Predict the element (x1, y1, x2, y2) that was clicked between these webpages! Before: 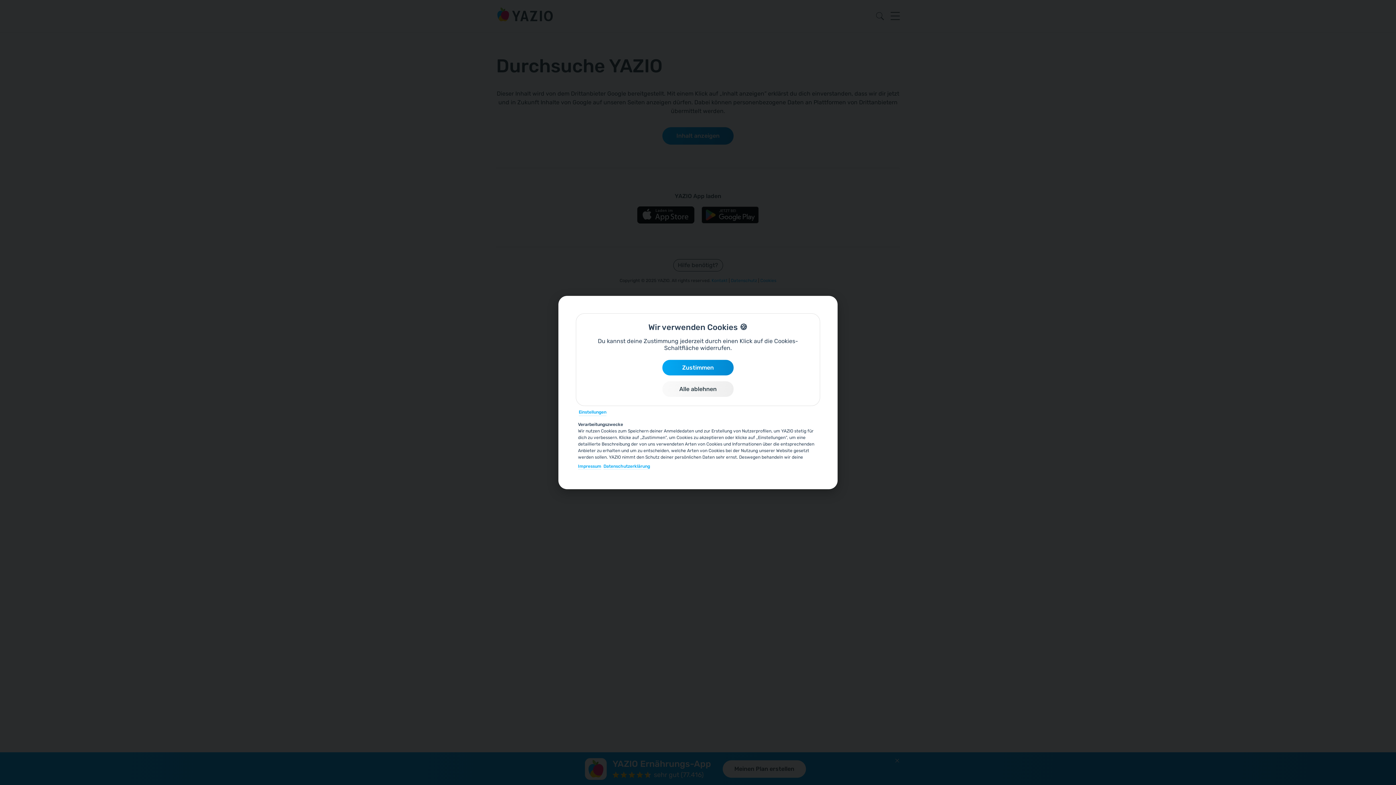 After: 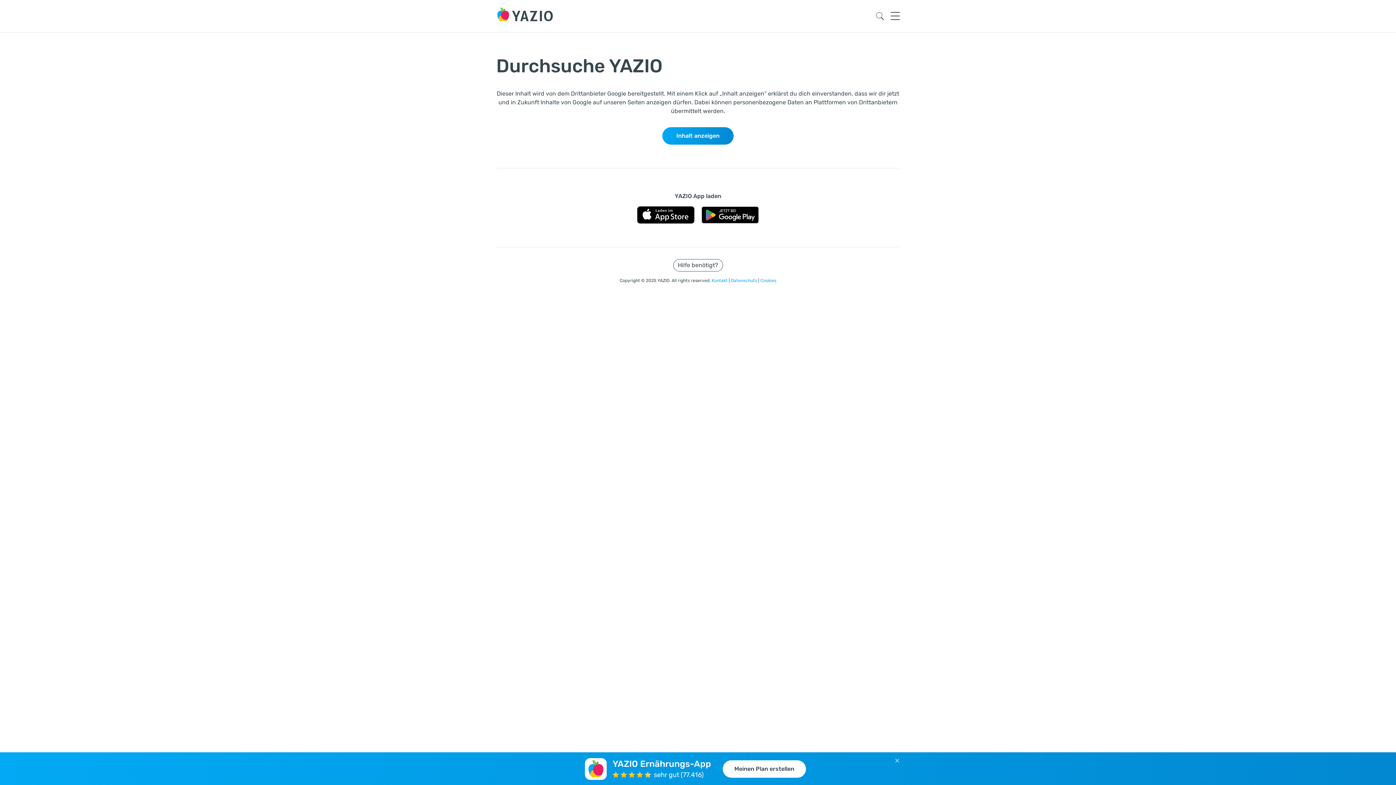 Action: label: Alle ablehnen bbox: (662, 381, 733, 397)